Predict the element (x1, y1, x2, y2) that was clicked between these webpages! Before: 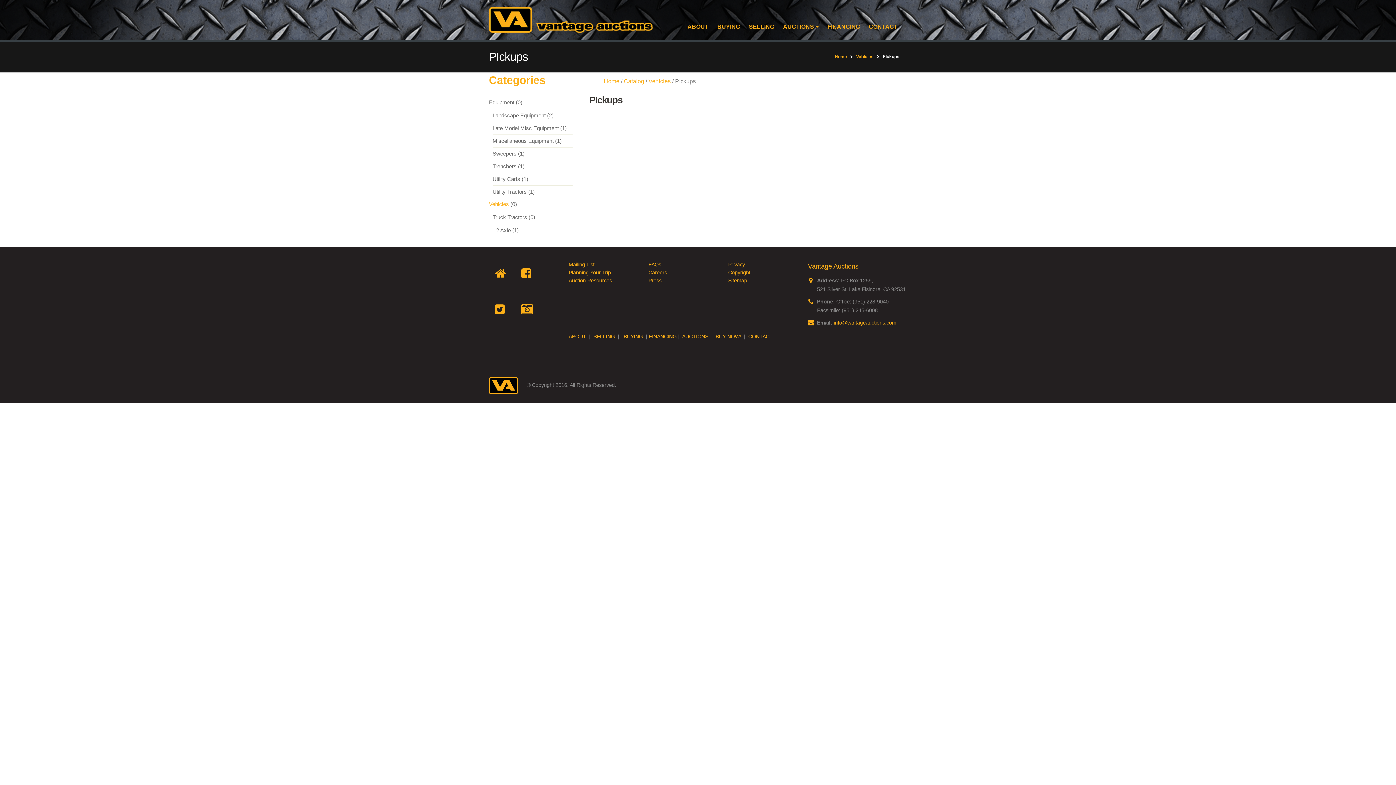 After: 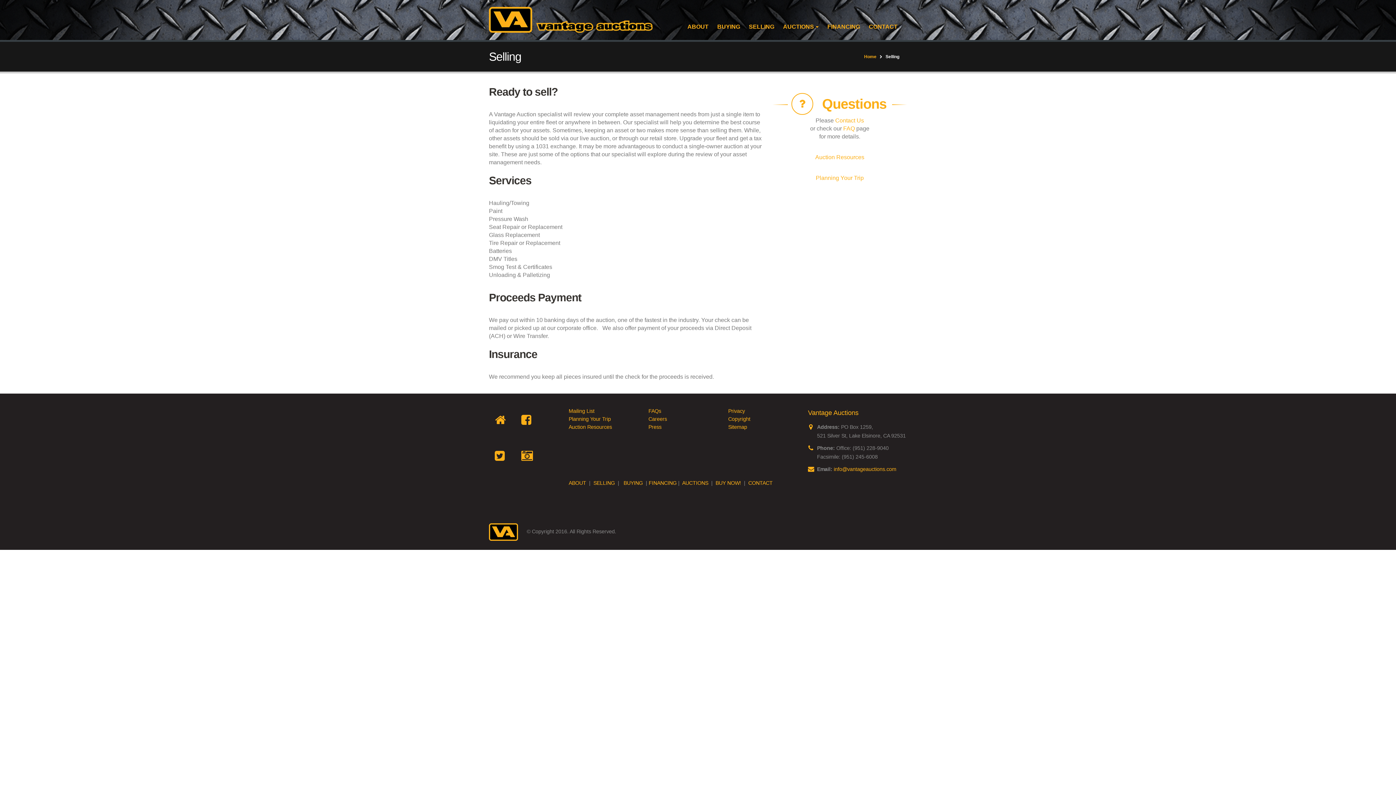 Action: label: SELLING bbox: (593, 333, 615, 339)